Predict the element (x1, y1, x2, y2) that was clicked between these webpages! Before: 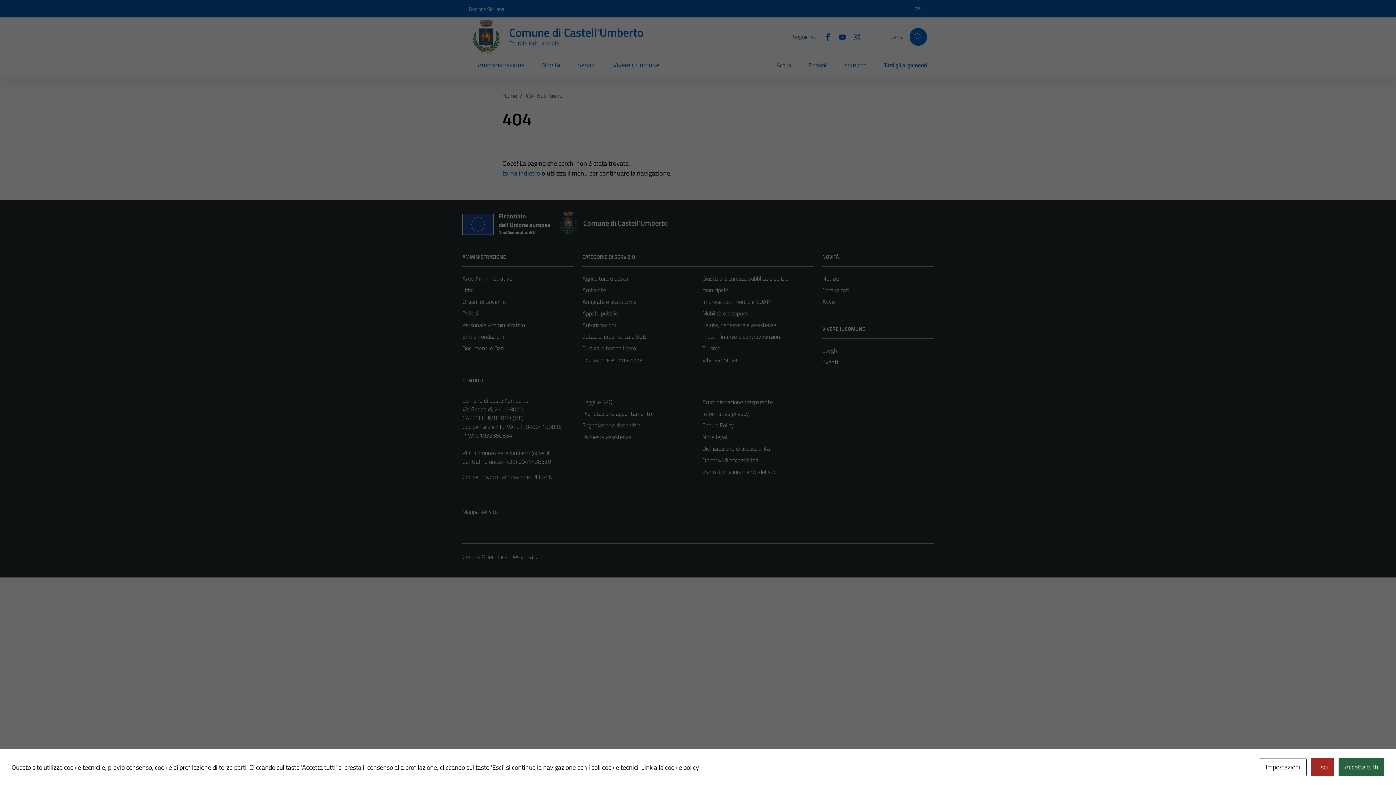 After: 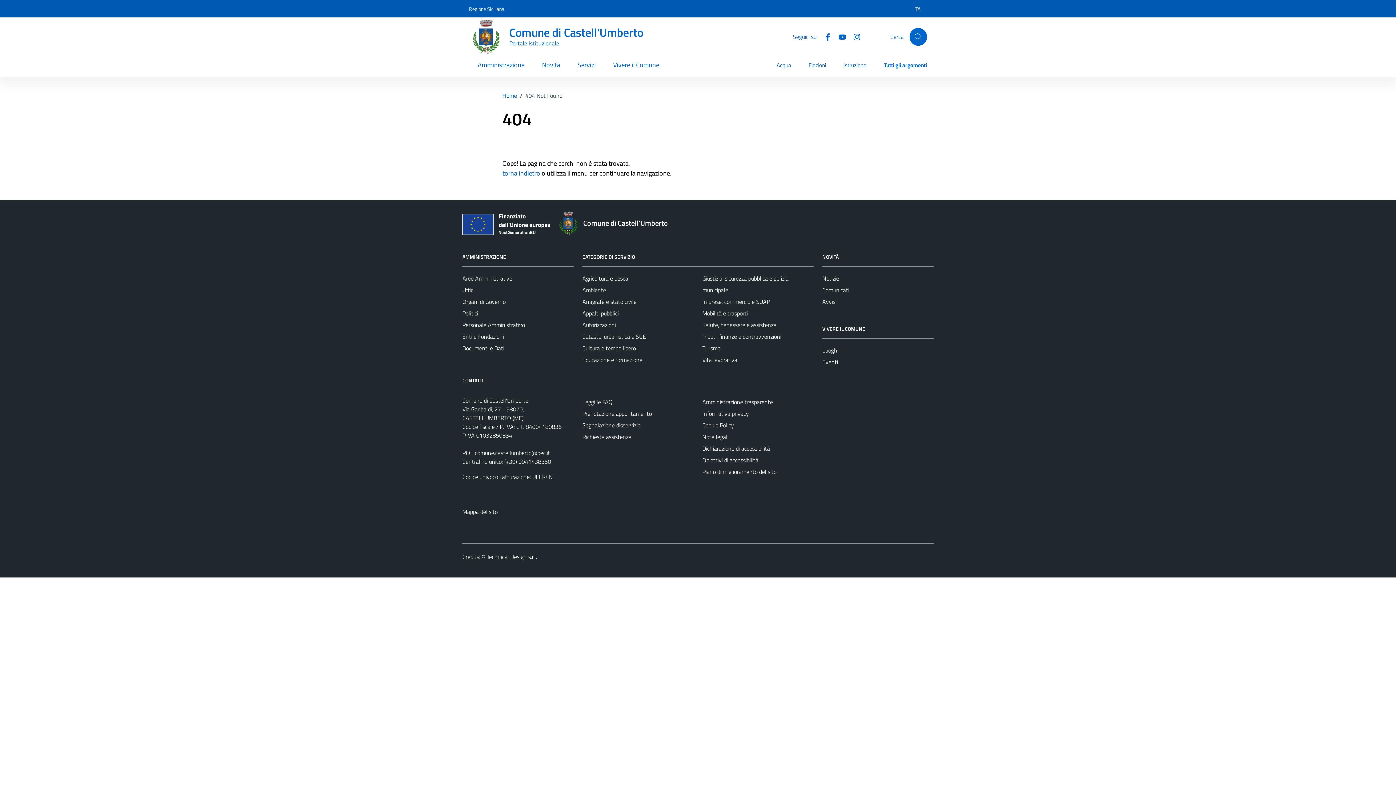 Action: bbox: (1338, 758, 1384, 776) label: Accetta tutti